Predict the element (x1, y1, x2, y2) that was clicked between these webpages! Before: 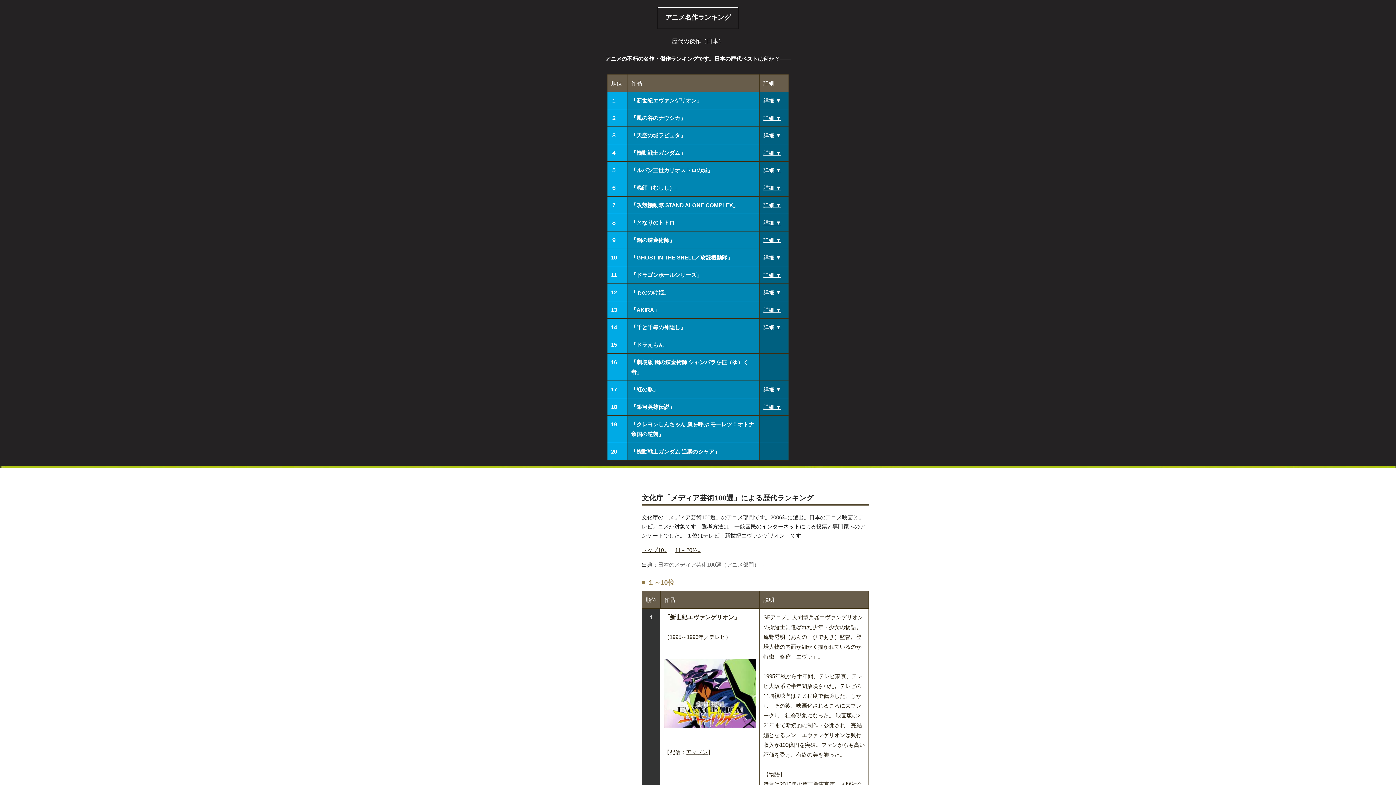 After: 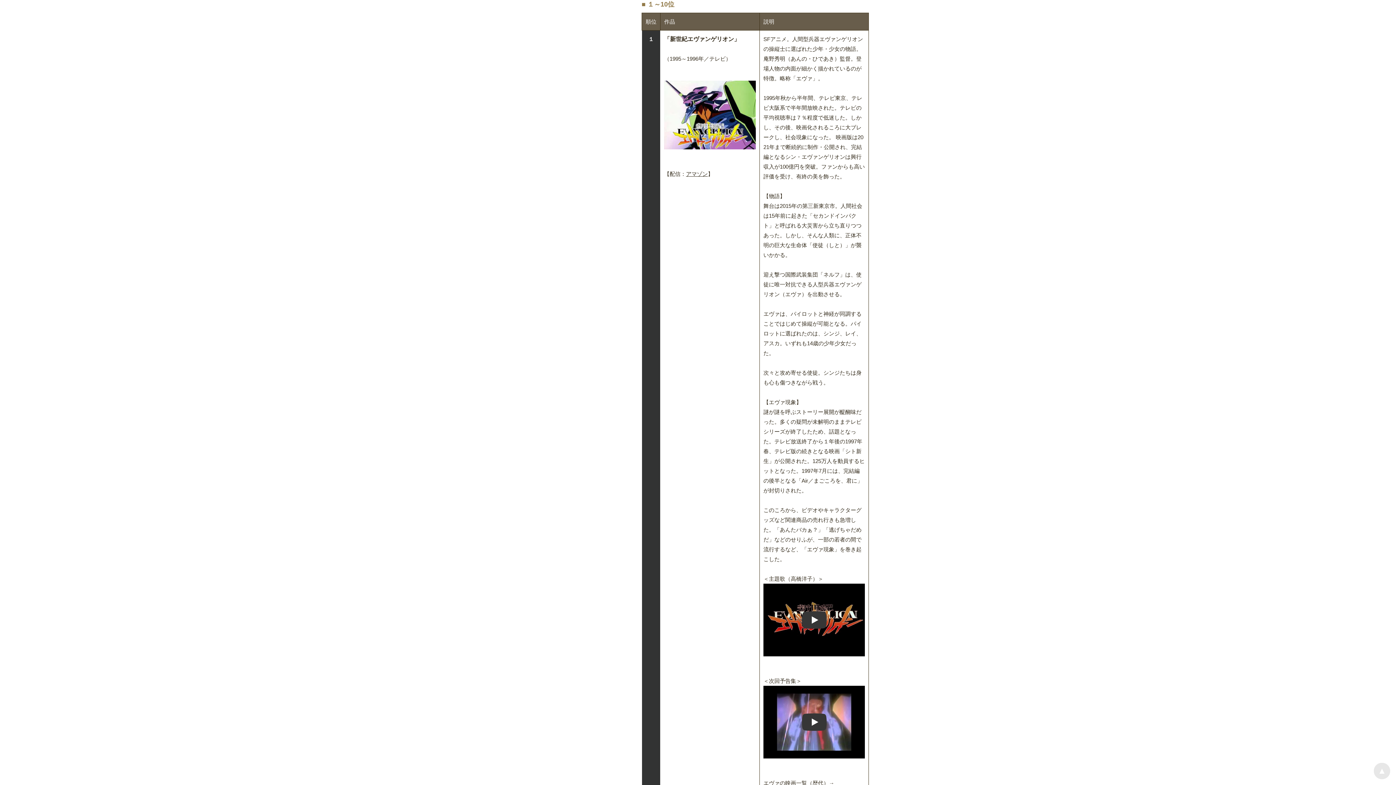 Action: bbox: (641, 547, 666, 553) label: トップ10↓